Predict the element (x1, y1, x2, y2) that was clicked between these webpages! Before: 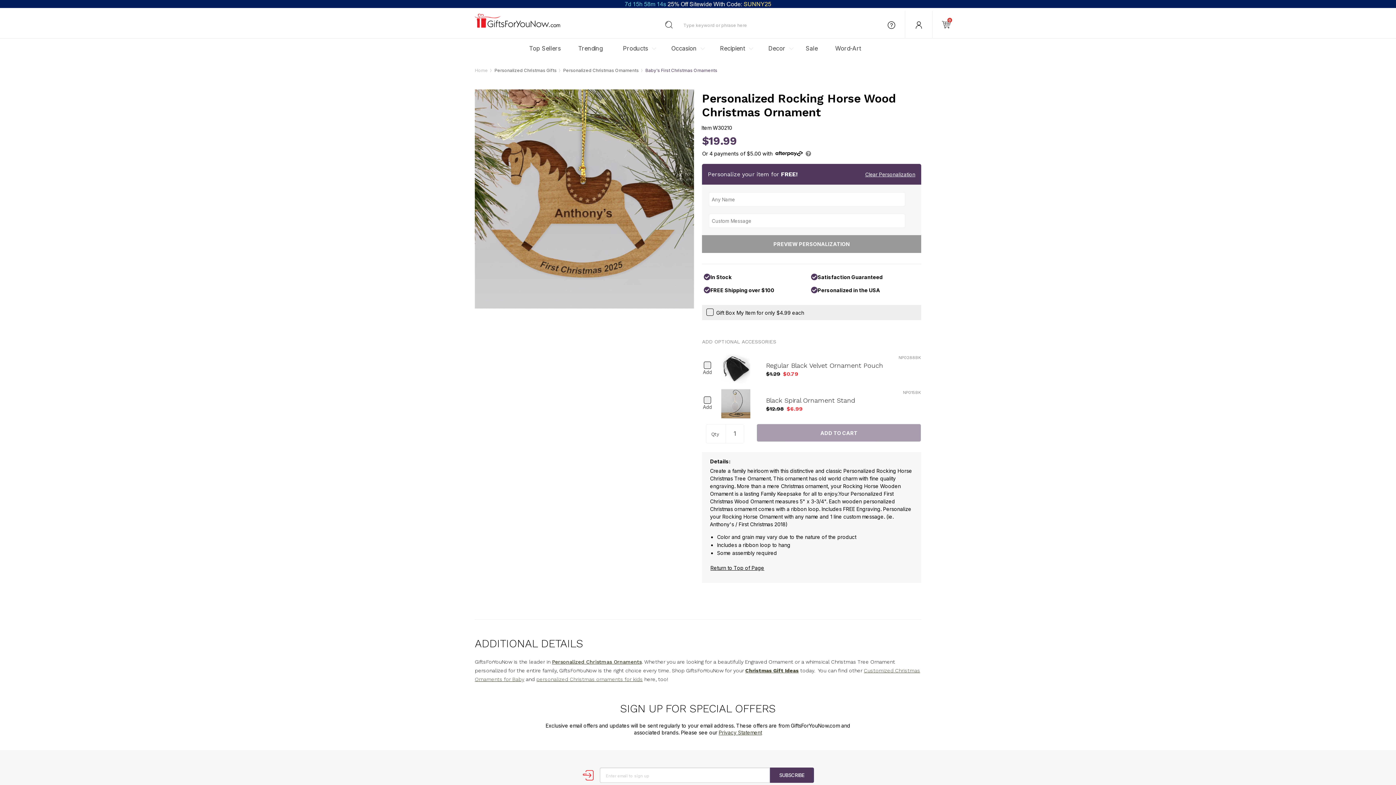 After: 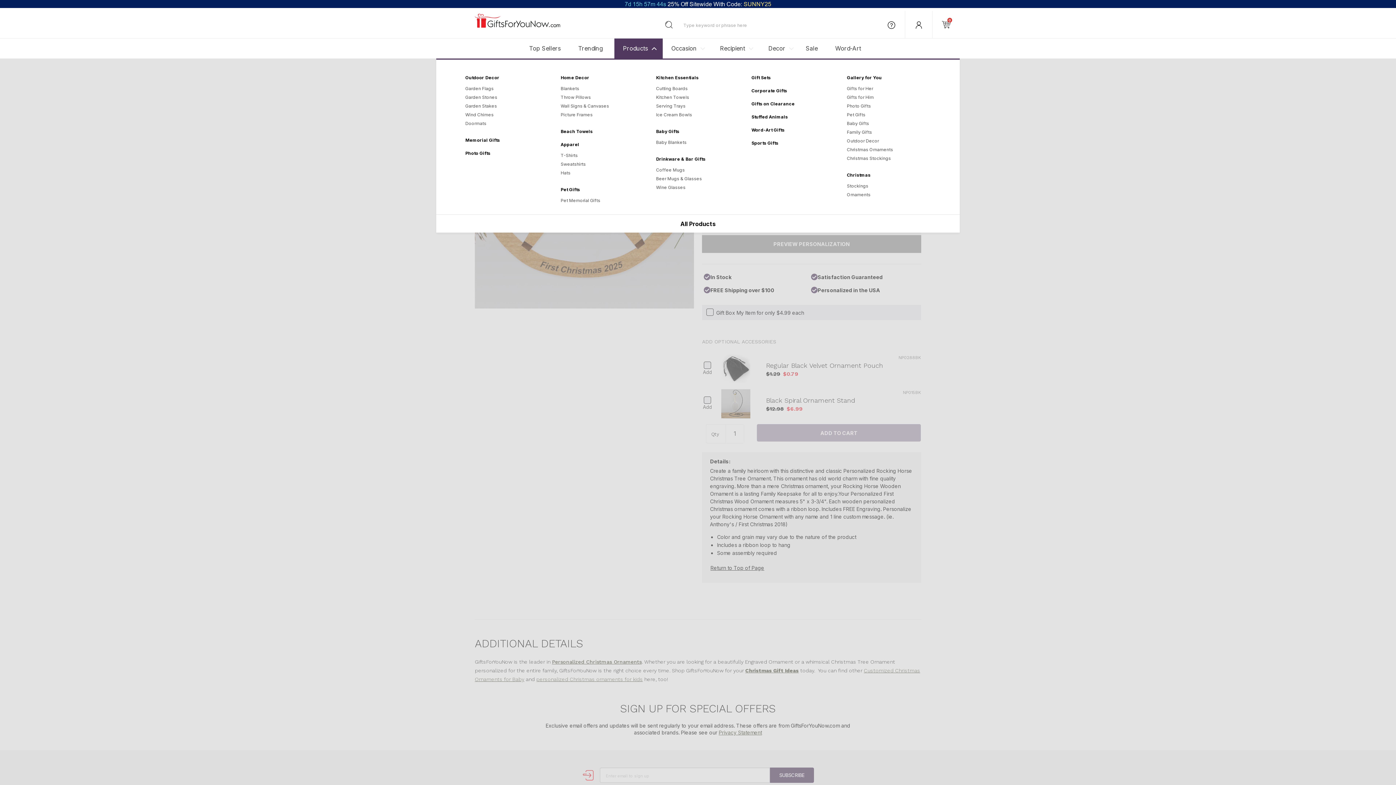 Action: bbox: (614, 38, 662, 58) label: Products